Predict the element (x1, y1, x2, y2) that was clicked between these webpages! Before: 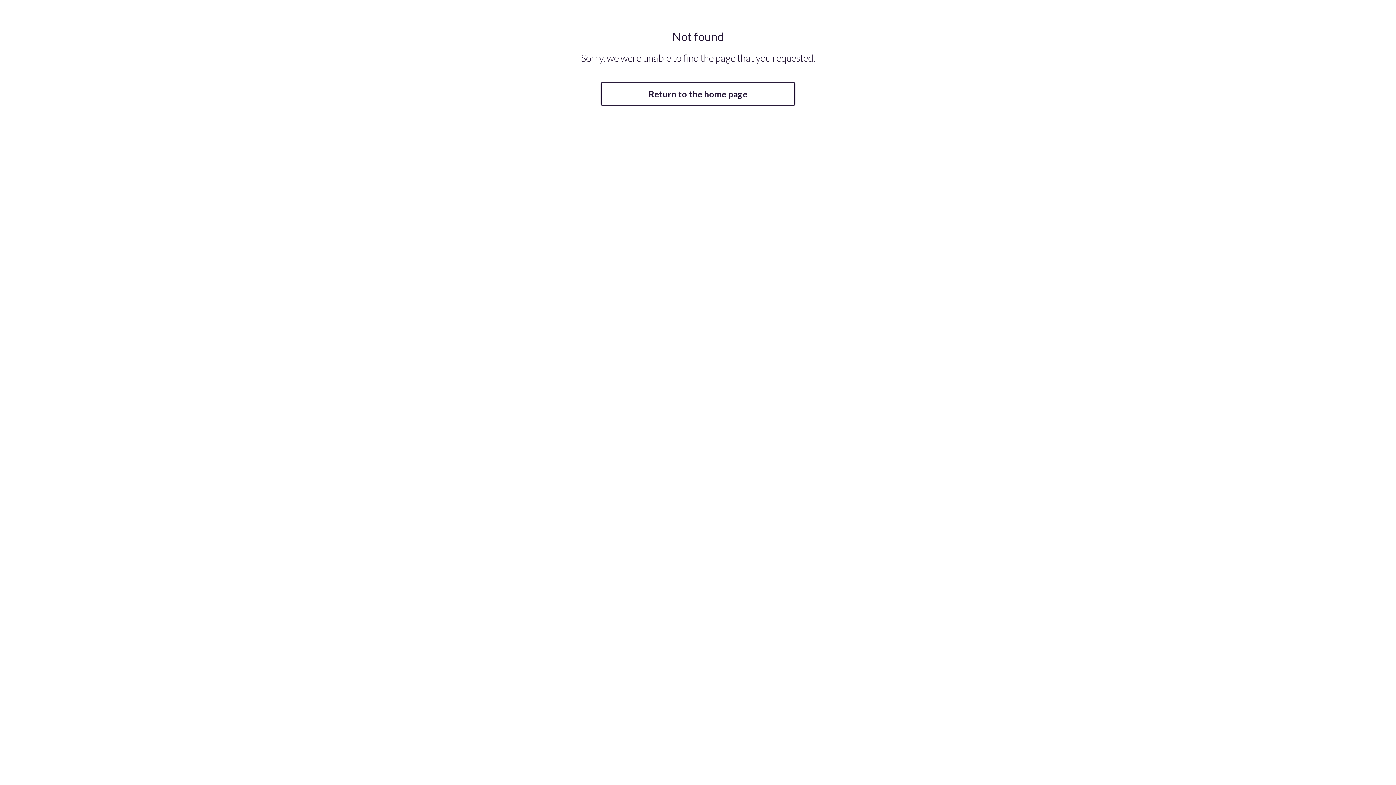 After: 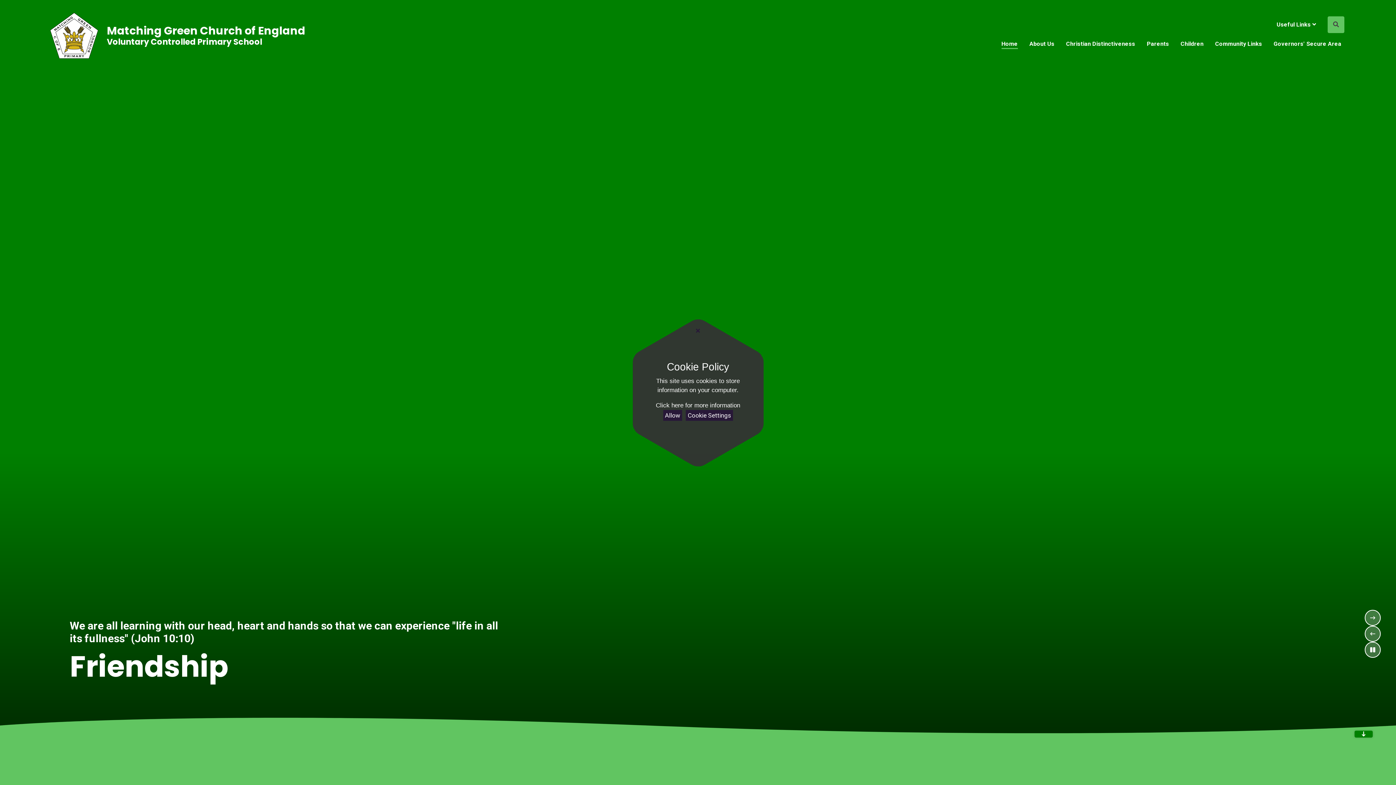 Action: label: Return to the home page bbox: (600, 82, 795, 105)